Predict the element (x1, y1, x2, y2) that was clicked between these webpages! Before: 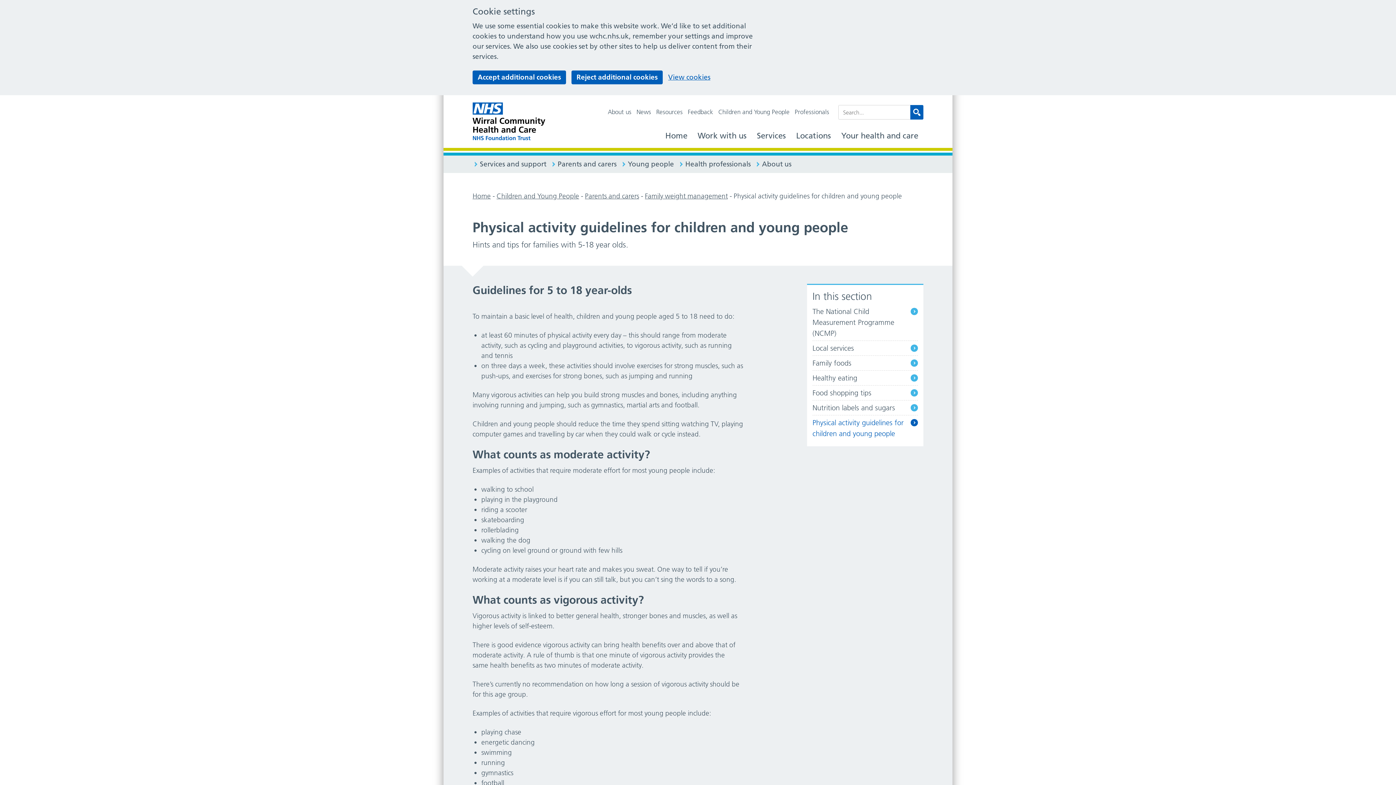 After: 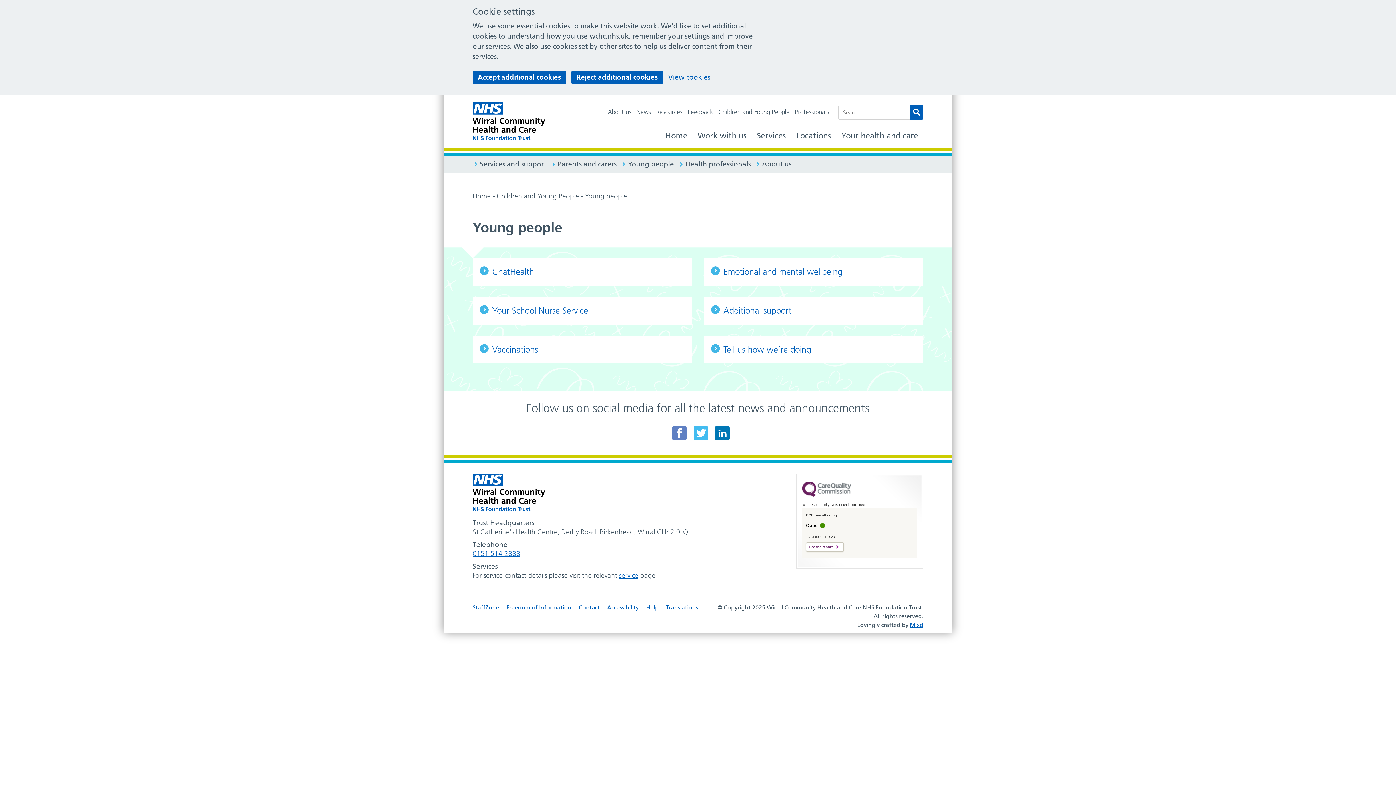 Action: label: Young people bbox: (620, 159, 674, 169)